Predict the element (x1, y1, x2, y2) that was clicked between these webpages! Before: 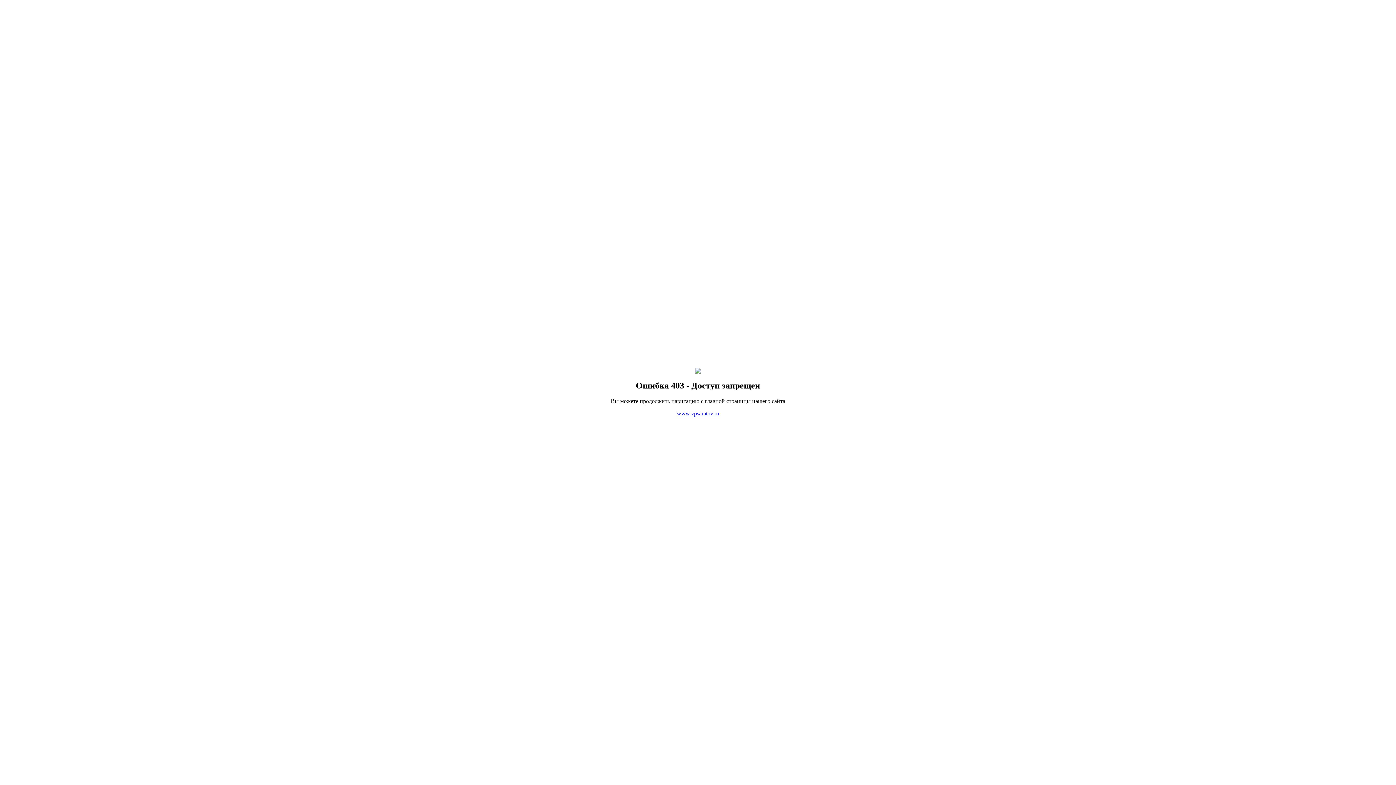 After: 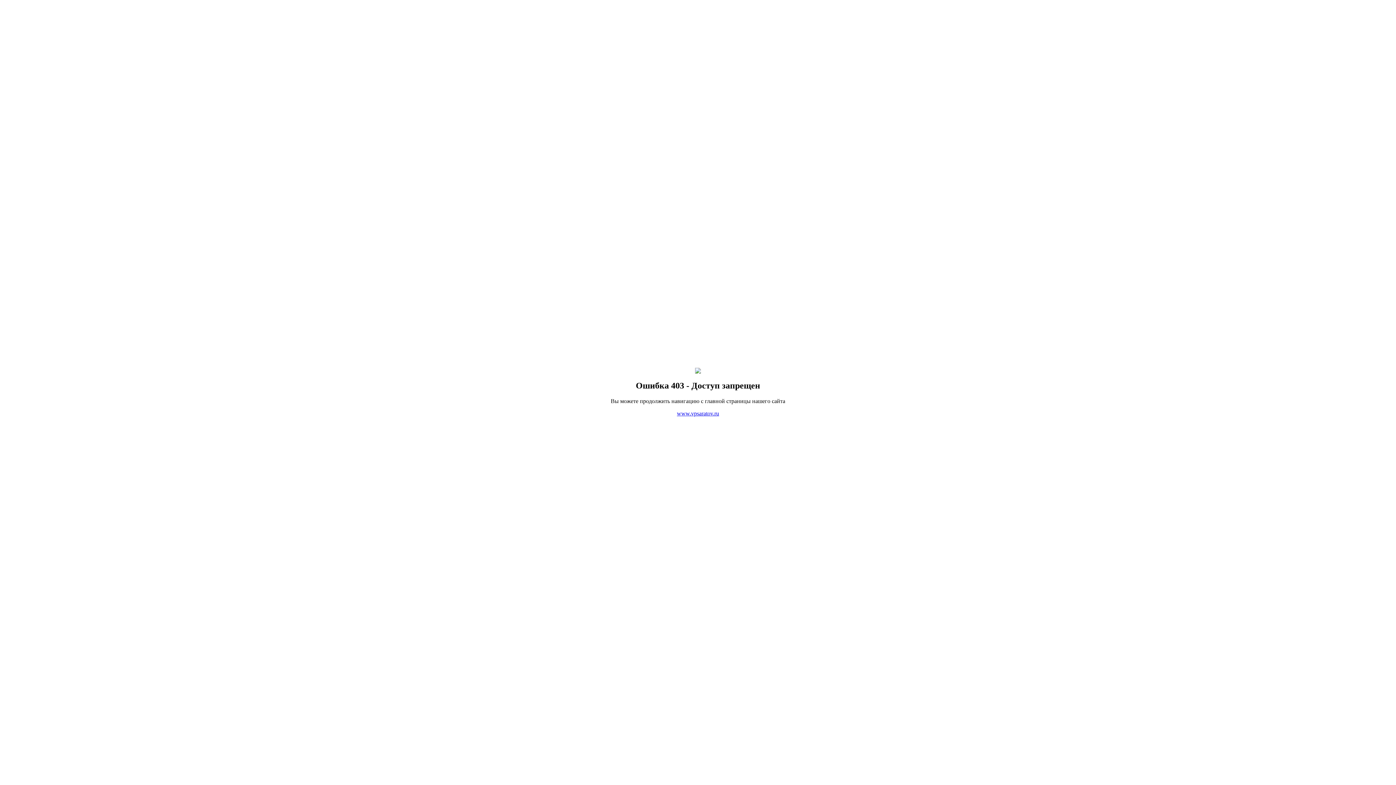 Action: bbox: (677, 410, 719, 416) label: www.vpsaratov.ru